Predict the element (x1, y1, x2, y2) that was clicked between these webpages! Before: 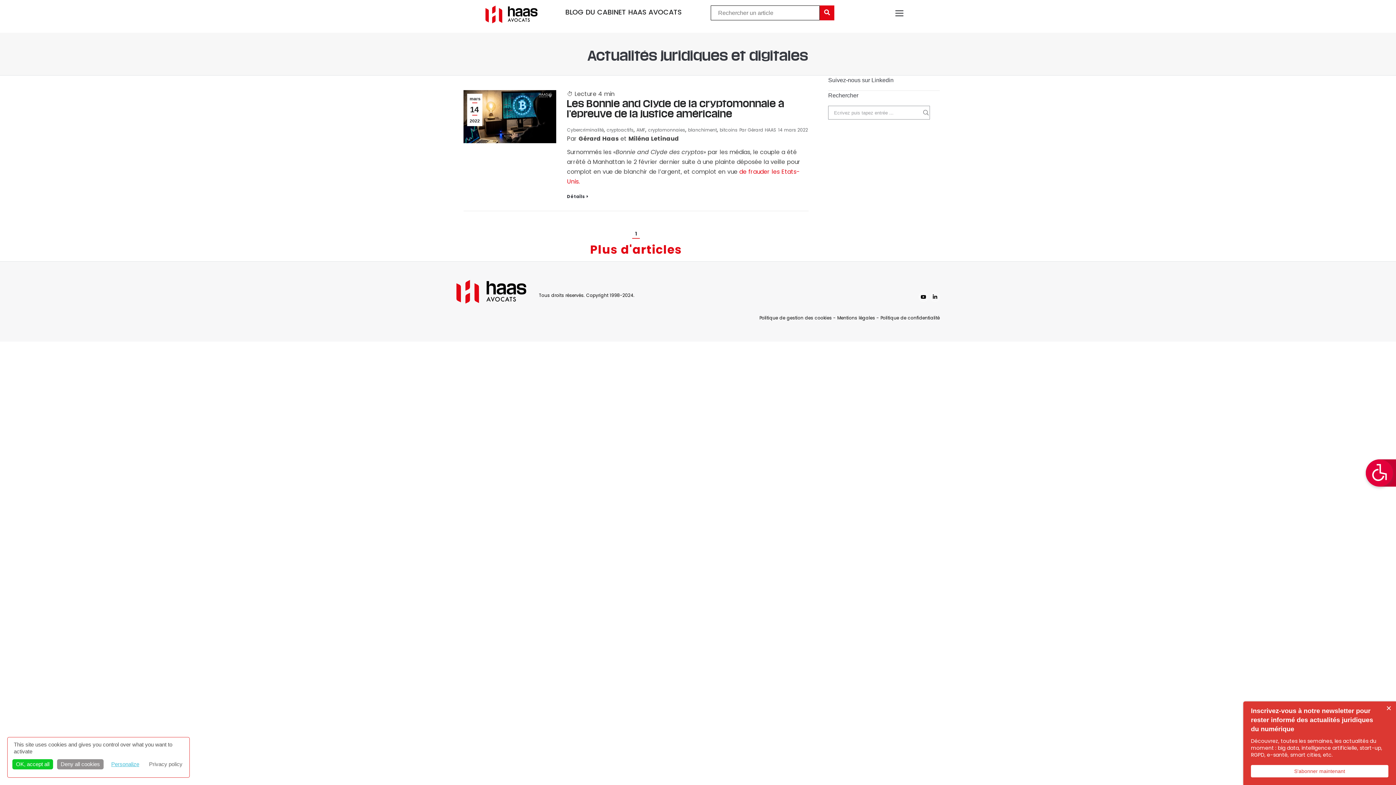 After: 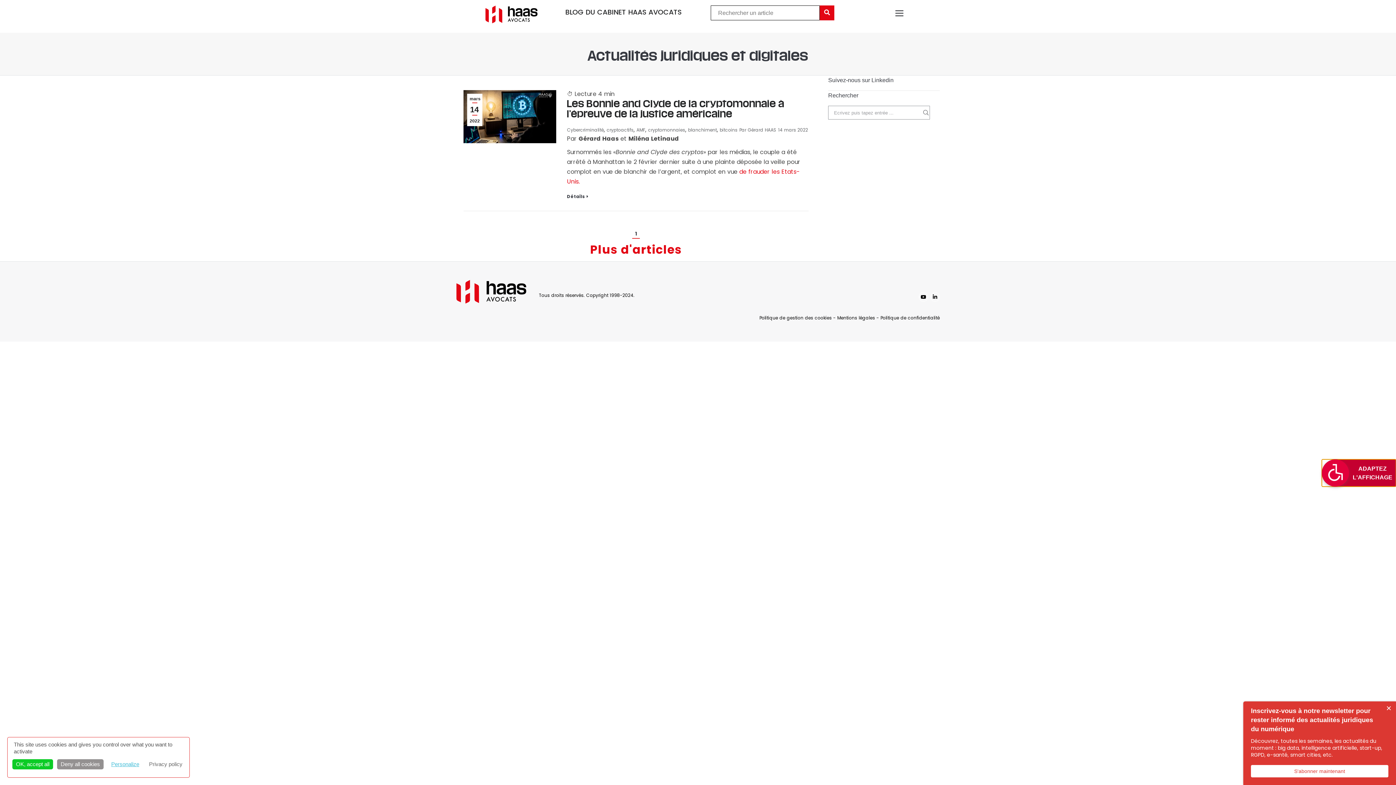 Action: bbox: (1323, 459, 1396, 486) label: ADAPTEZ
L'AFFICHAGE